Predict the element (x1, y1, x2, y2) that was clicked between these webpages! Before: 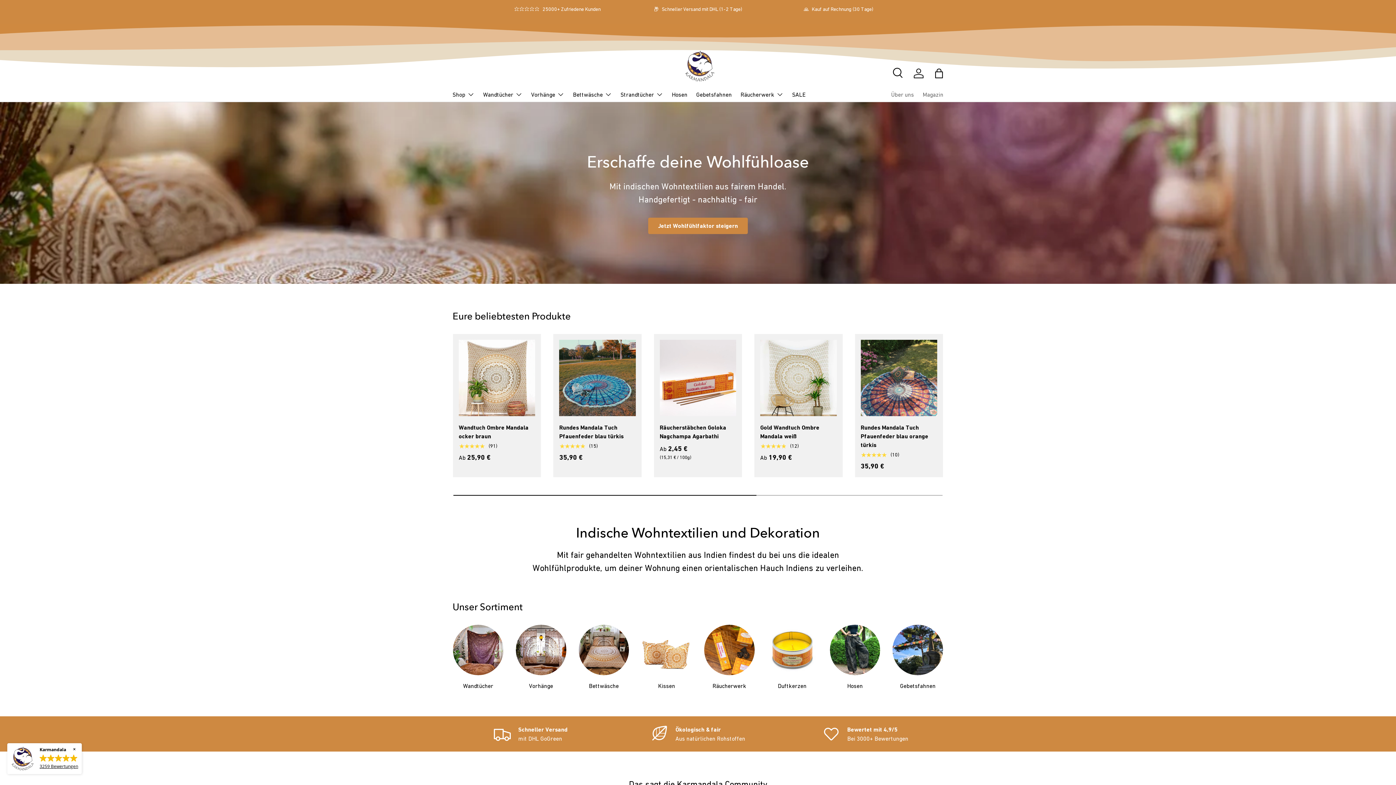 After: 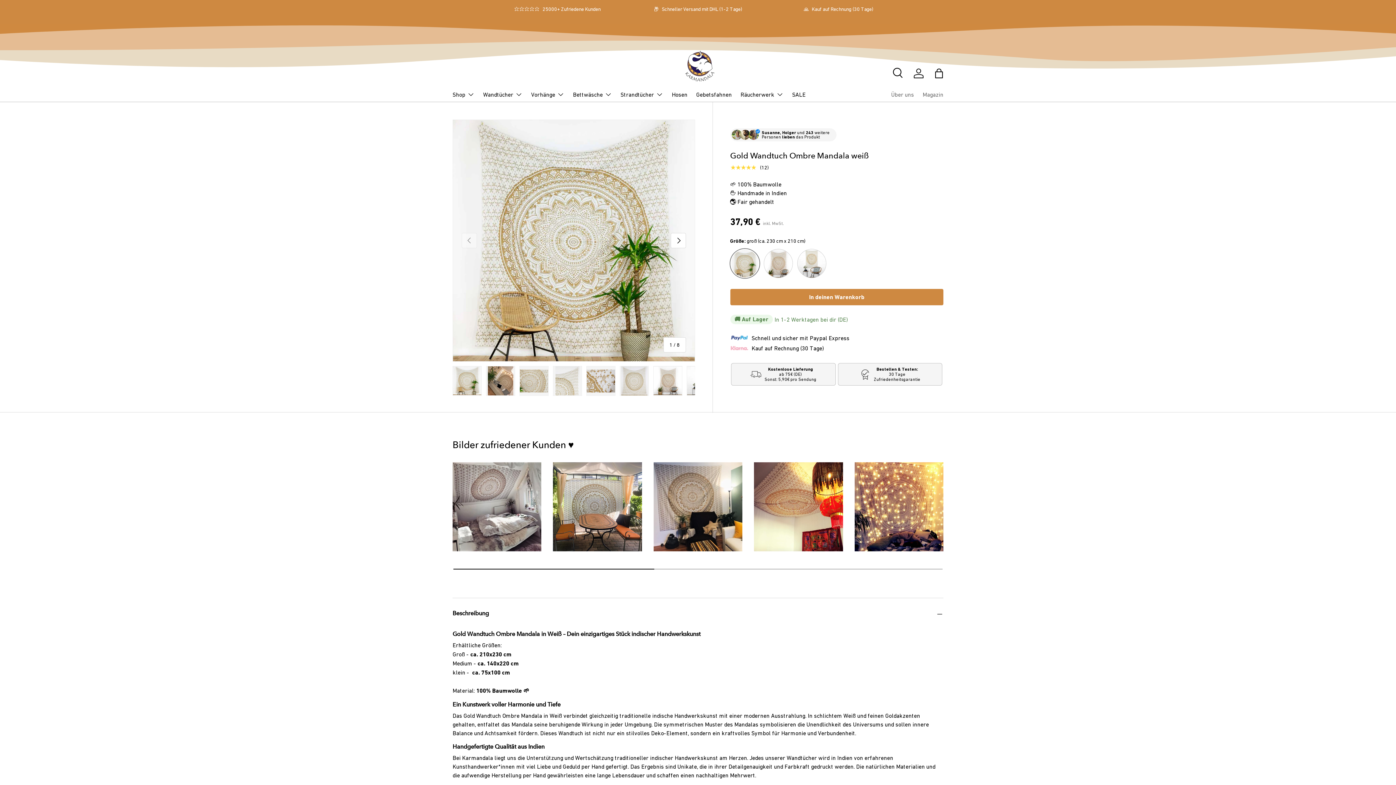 Action: bbox: (760, 339, 836, 416) label: Gold Wandtuch Ombre Mandala weiß